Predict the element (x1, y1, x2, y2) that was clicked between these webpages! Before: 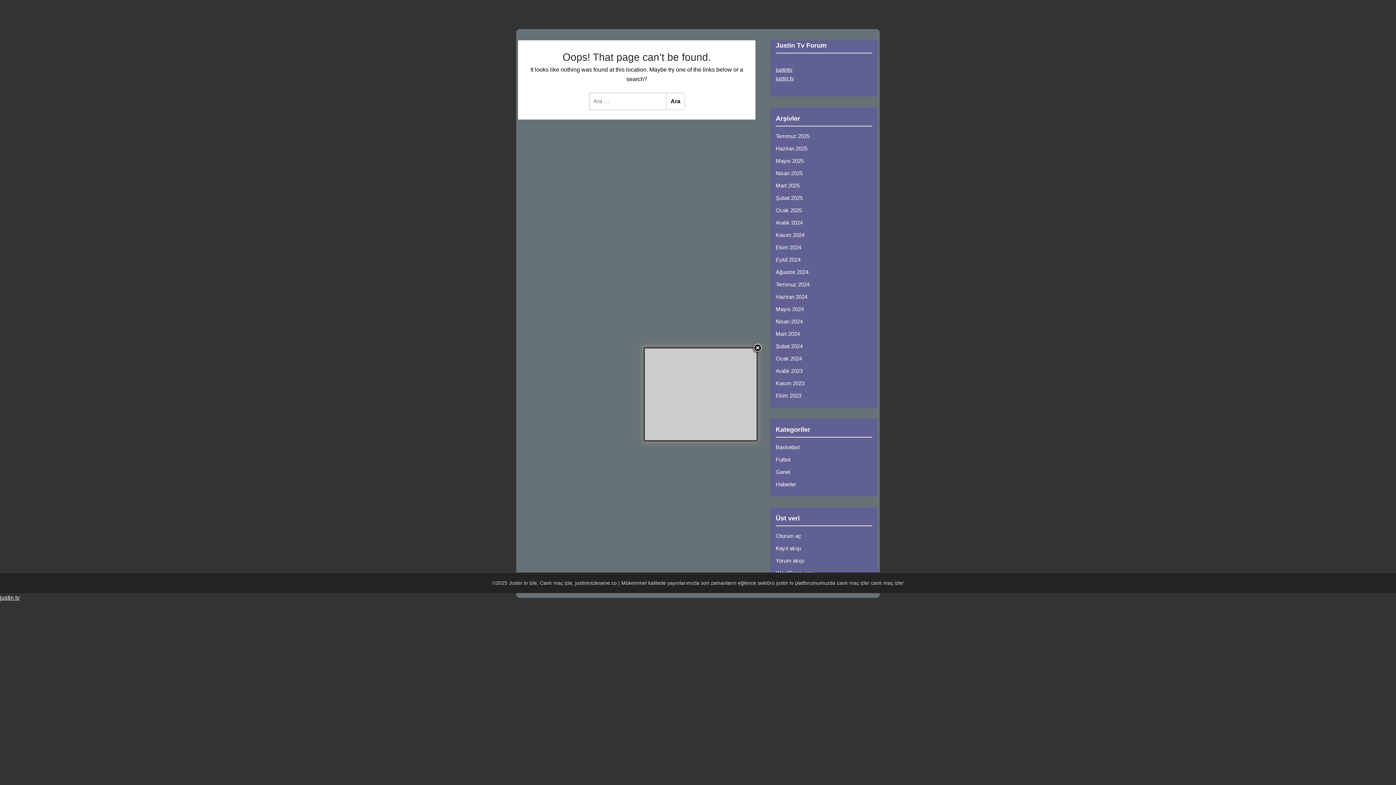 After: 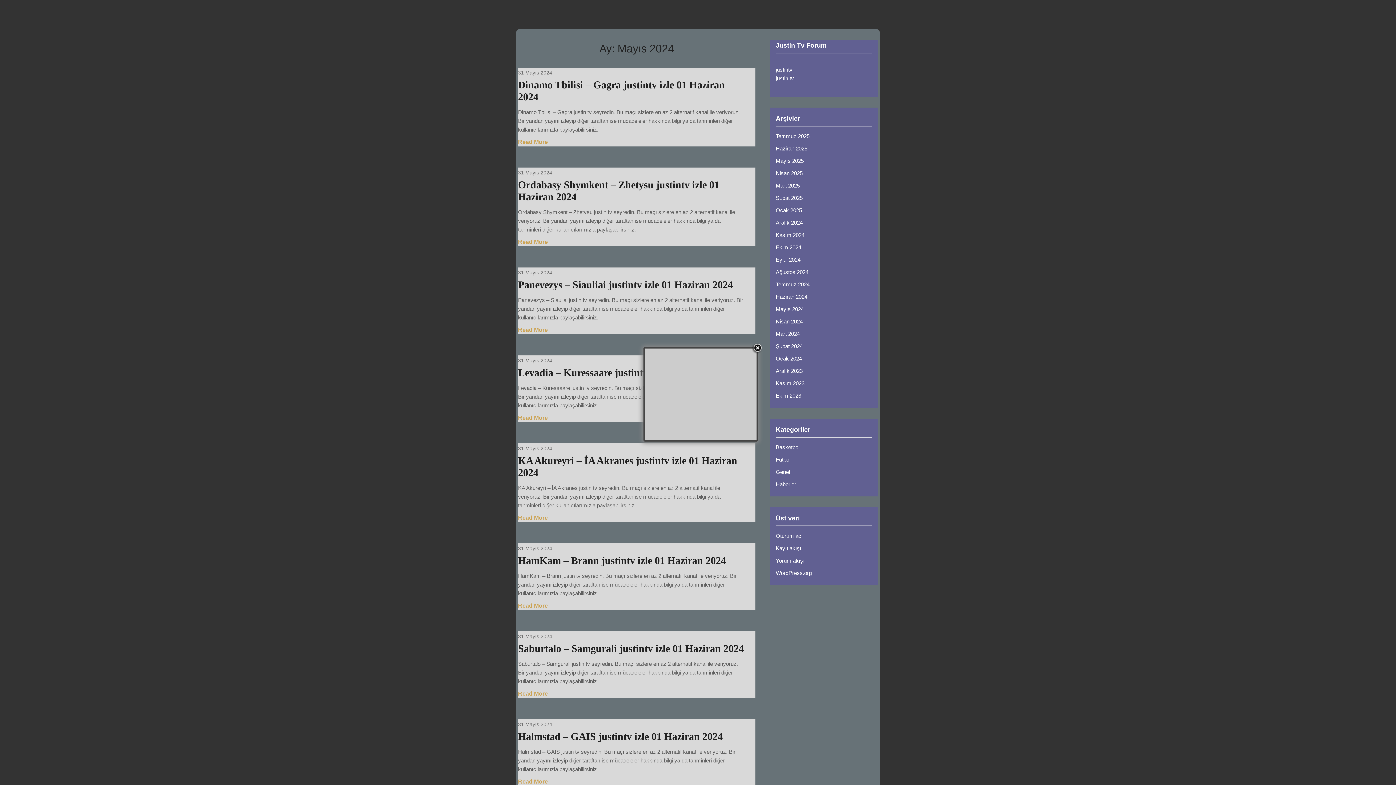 Action: bbox: (775, 306, 803, 312) label: Mayıs 2024